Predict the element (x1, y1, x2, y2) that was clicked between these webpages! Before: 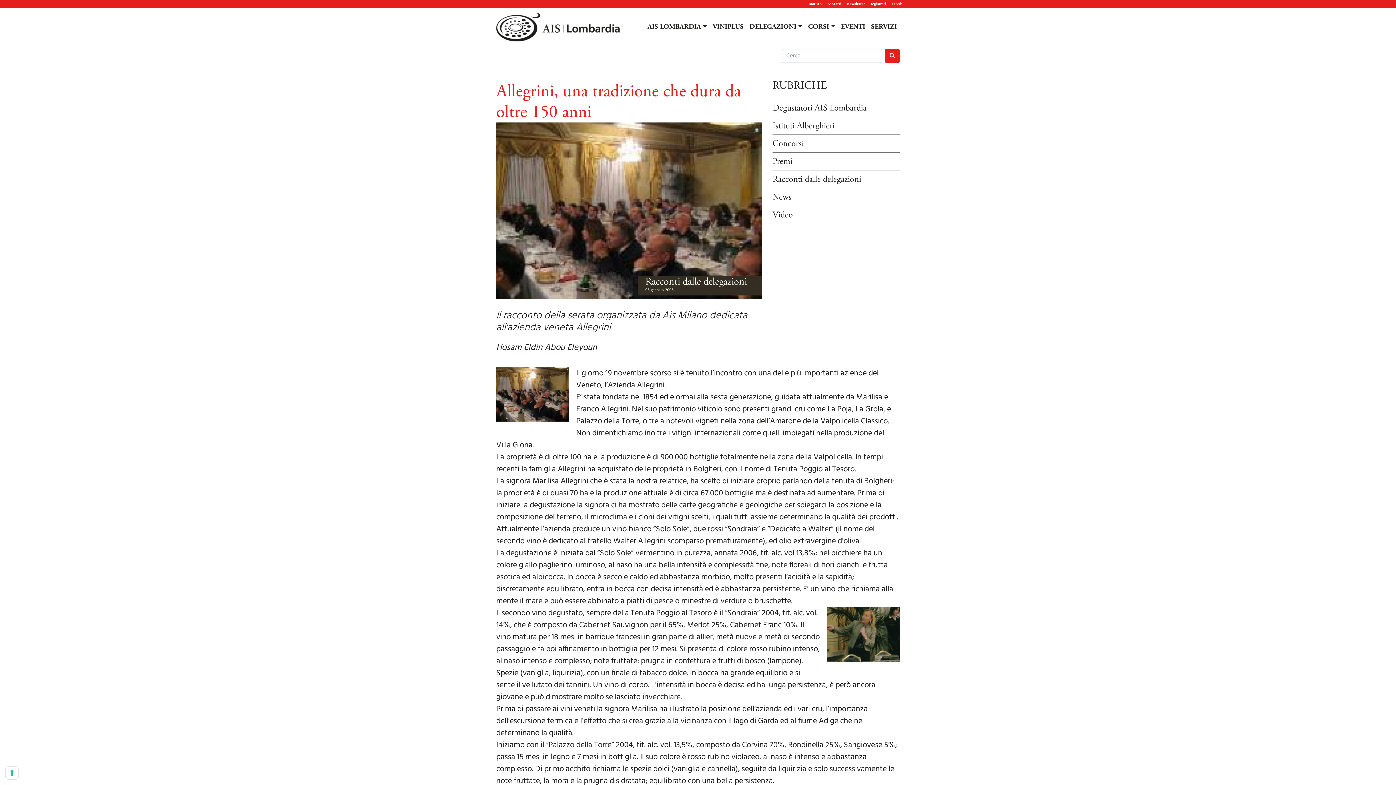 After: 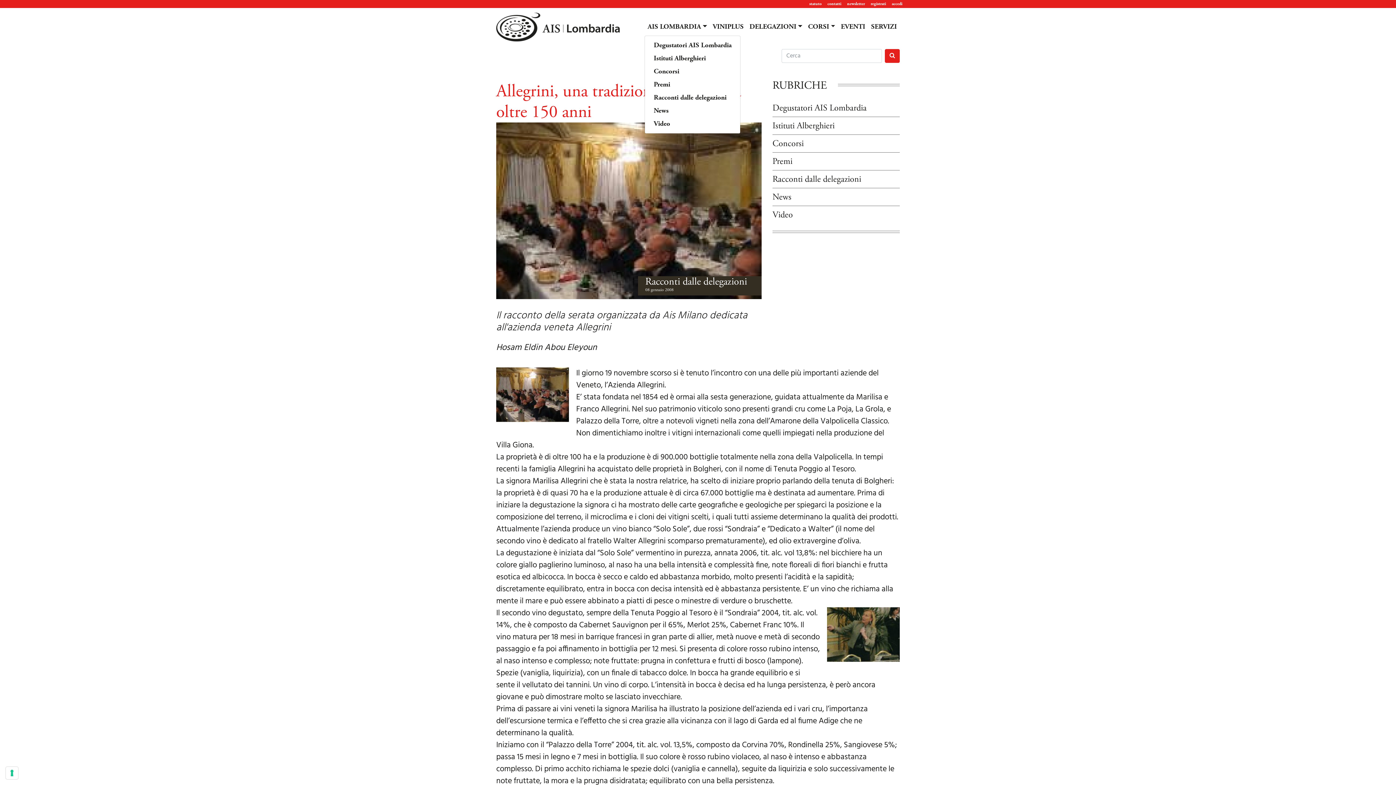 Action: bbox: (644, 19, 710, 35) label: AIS LOMBARDIA